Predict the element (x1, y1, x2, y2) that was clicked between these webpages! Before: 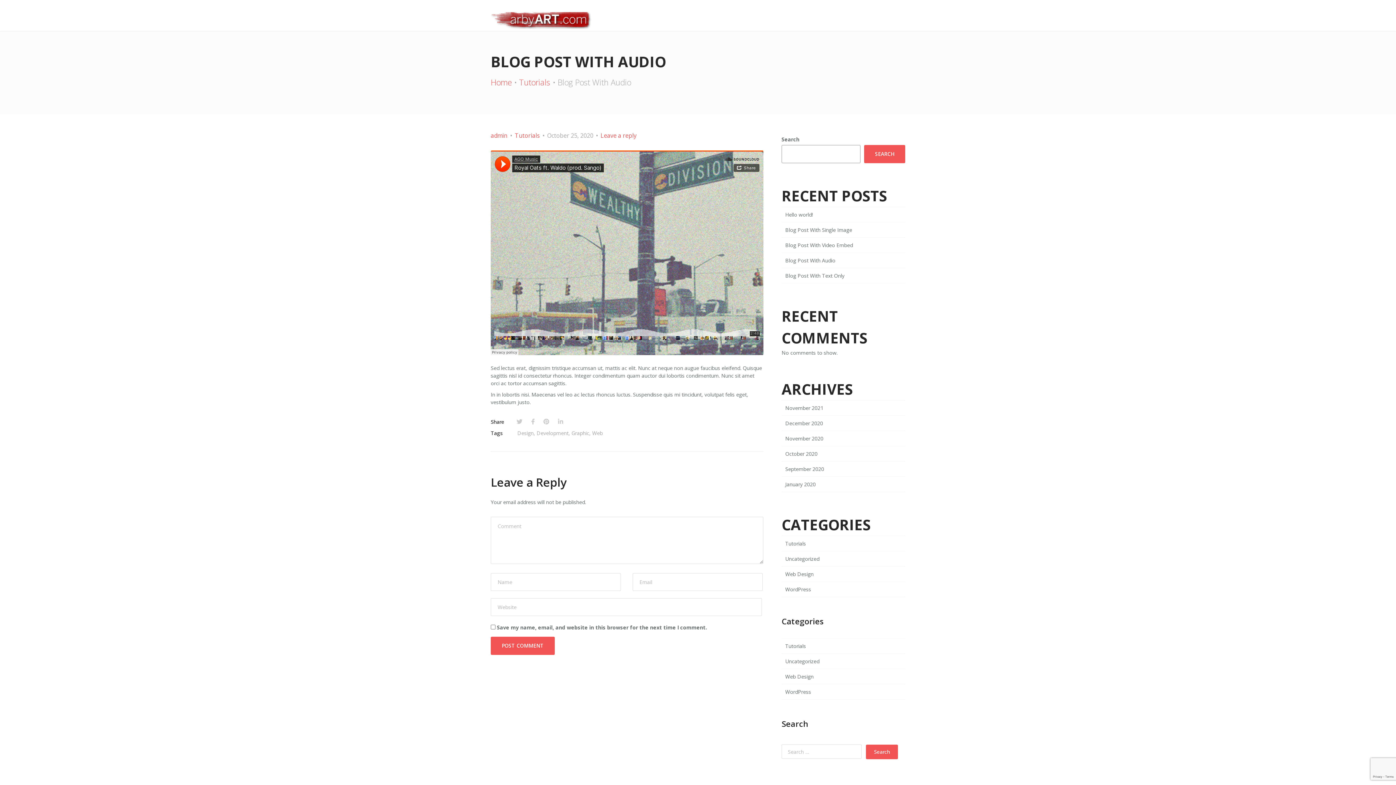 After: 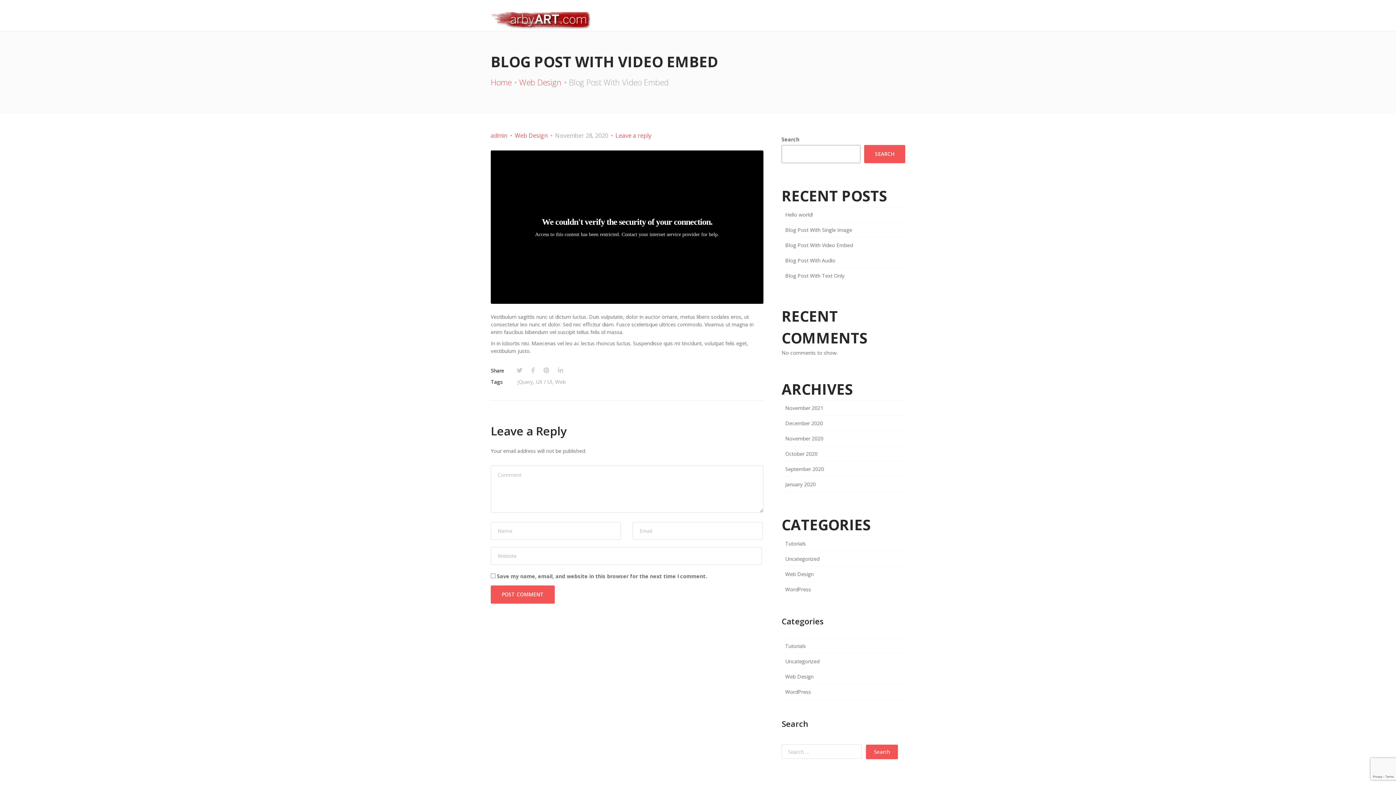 Action: label: Blog Post With Video Embed bbox: (785, 241, 853, 248)